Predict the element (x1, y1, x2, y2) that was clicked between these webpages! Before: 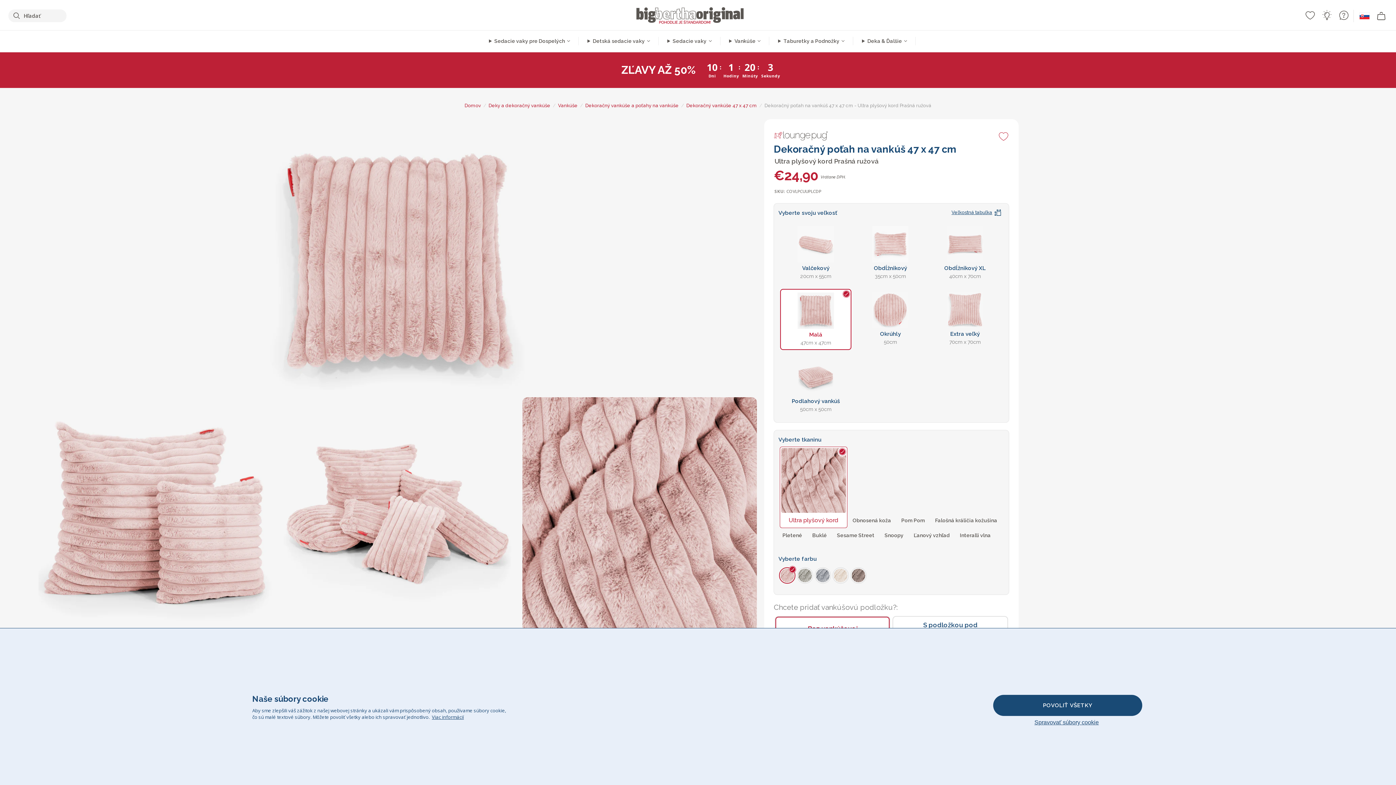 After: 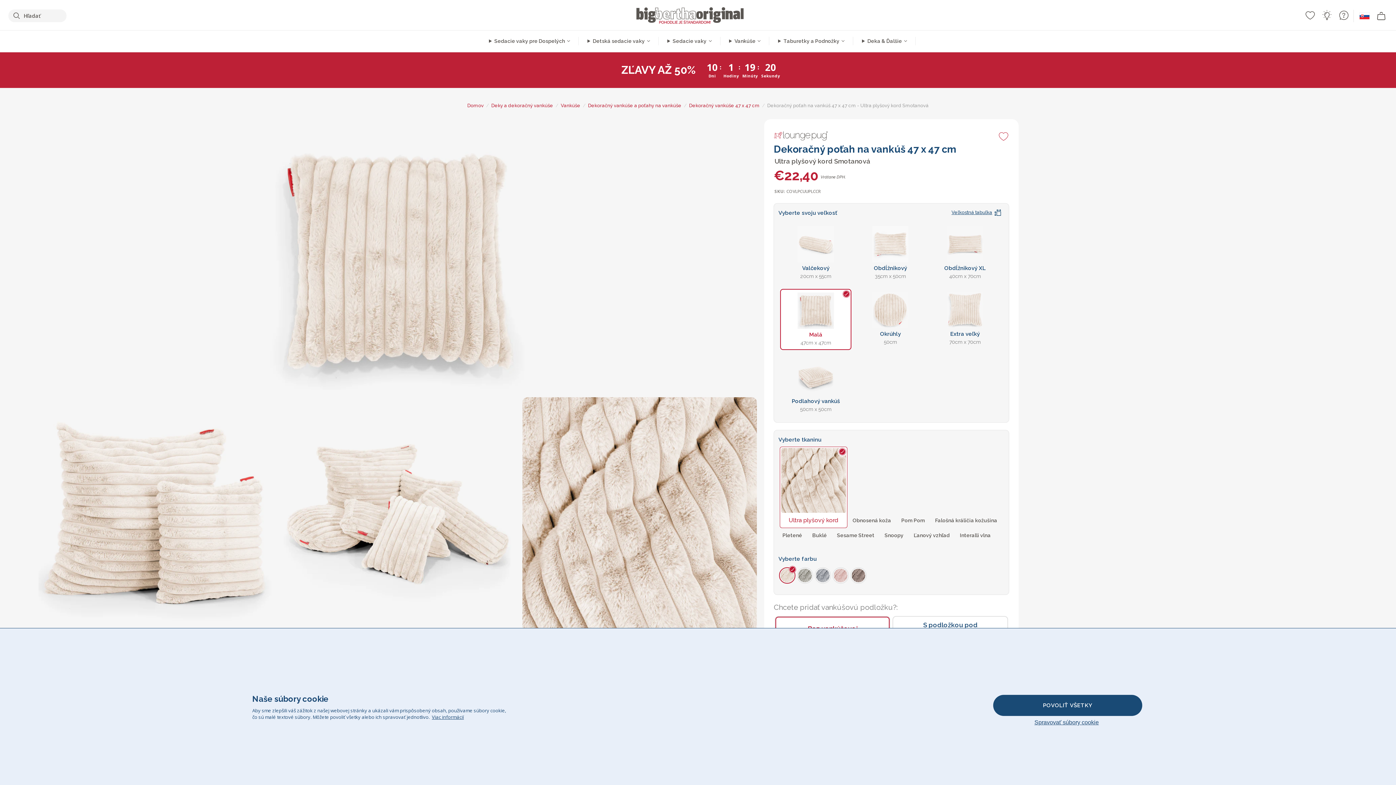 Action: bbox: (832, 567, 849, 584)